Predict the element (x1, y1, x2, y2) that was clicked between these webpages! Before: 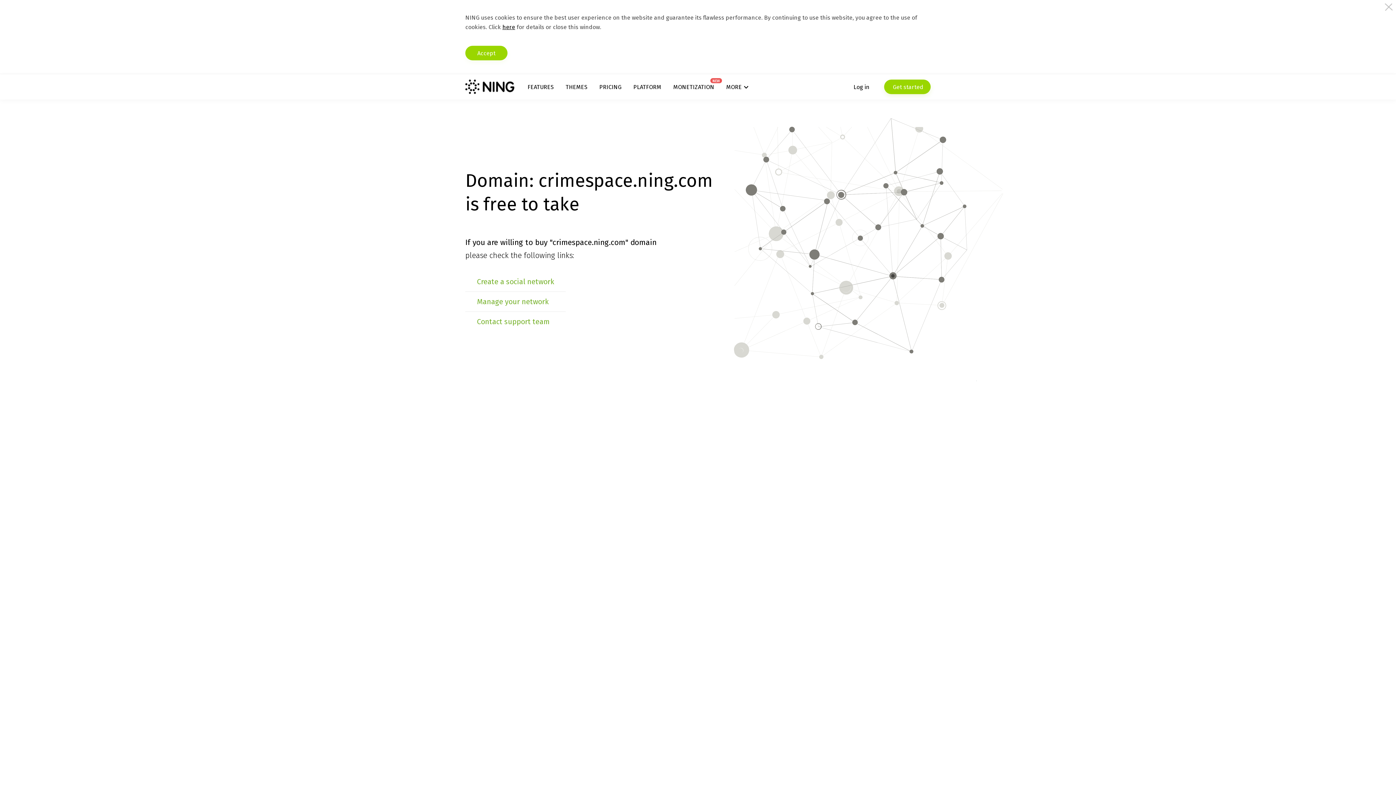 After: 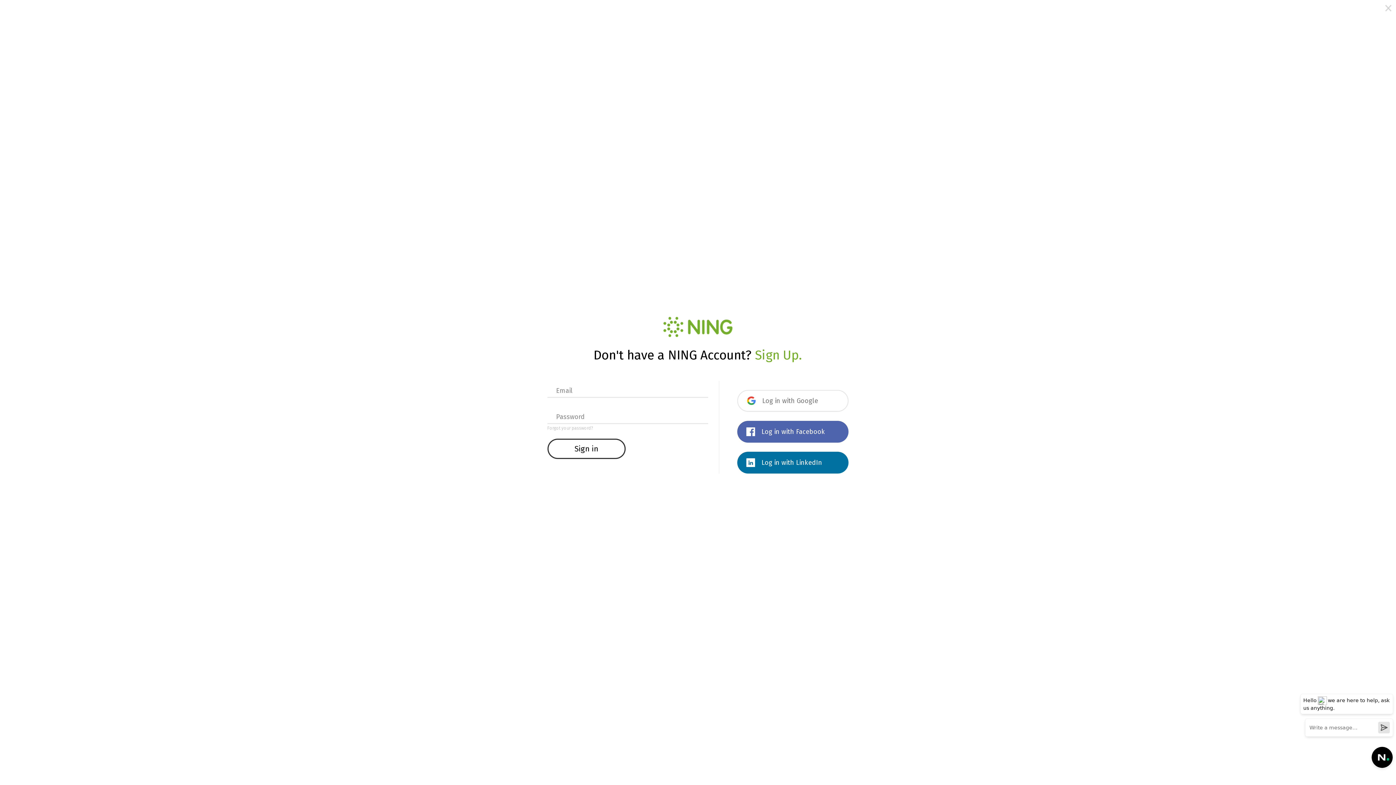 Action: label: Manage your network bbox: (477, 297, 548, 306)